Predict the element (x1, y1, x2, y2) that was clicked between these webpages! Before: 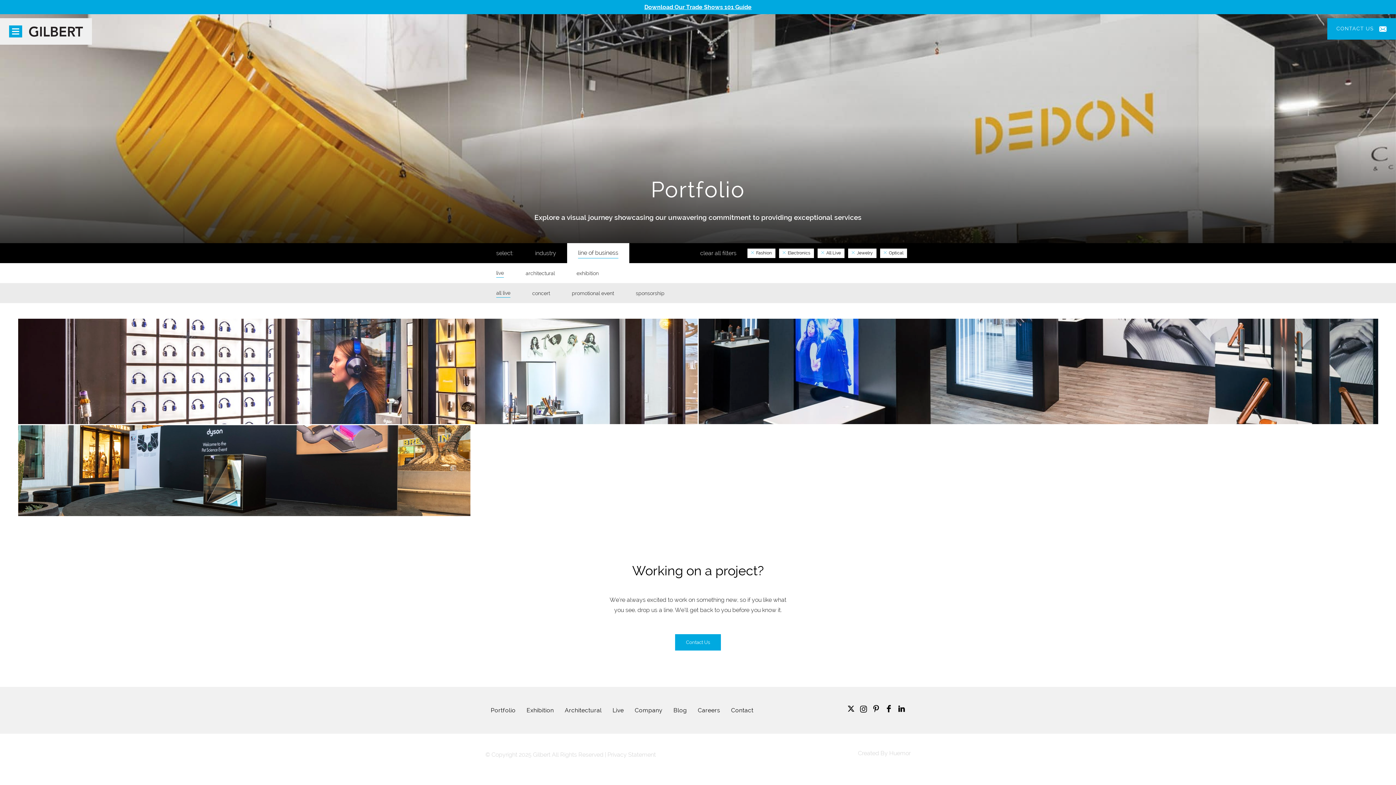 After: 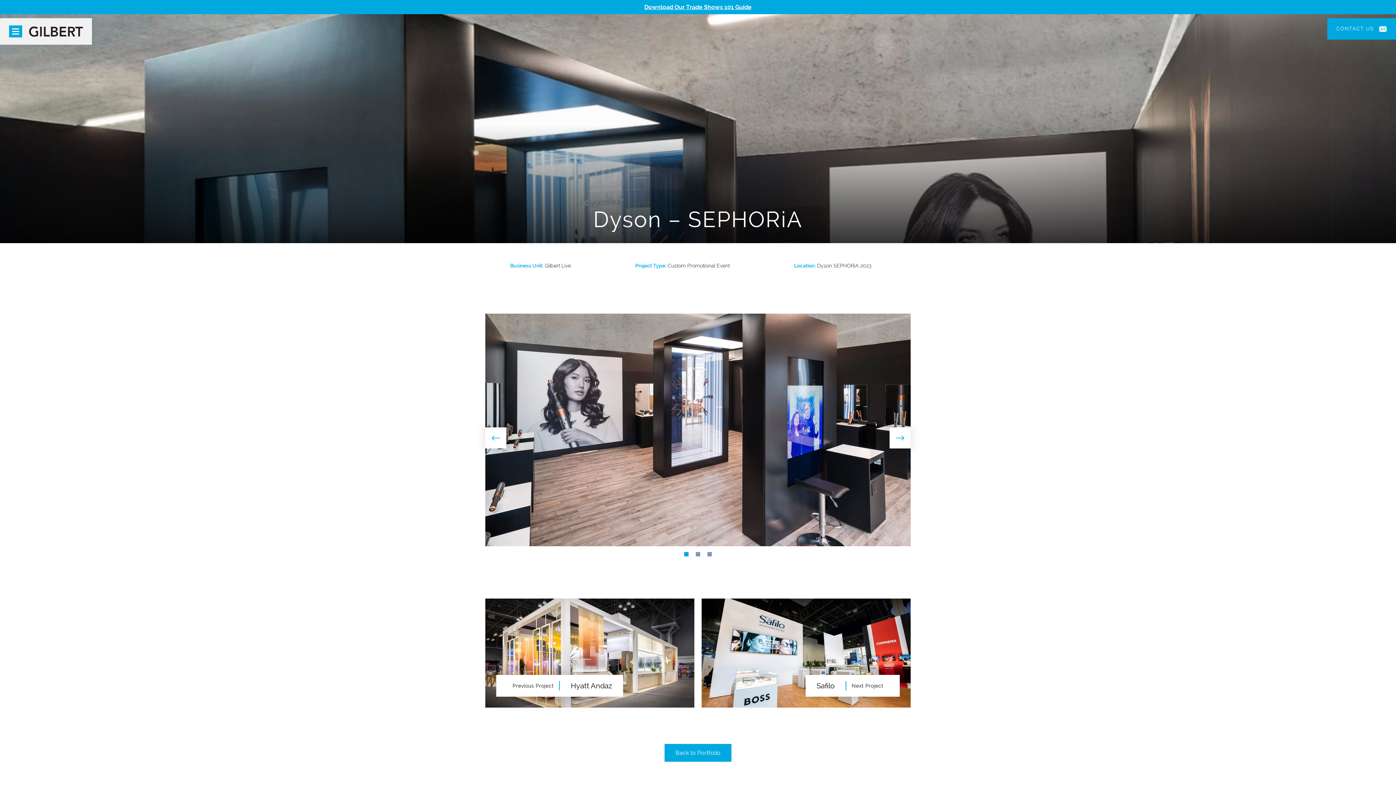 Action: label: Dyson – SEPHORiA bbox: (707, 328, 1369, 415)